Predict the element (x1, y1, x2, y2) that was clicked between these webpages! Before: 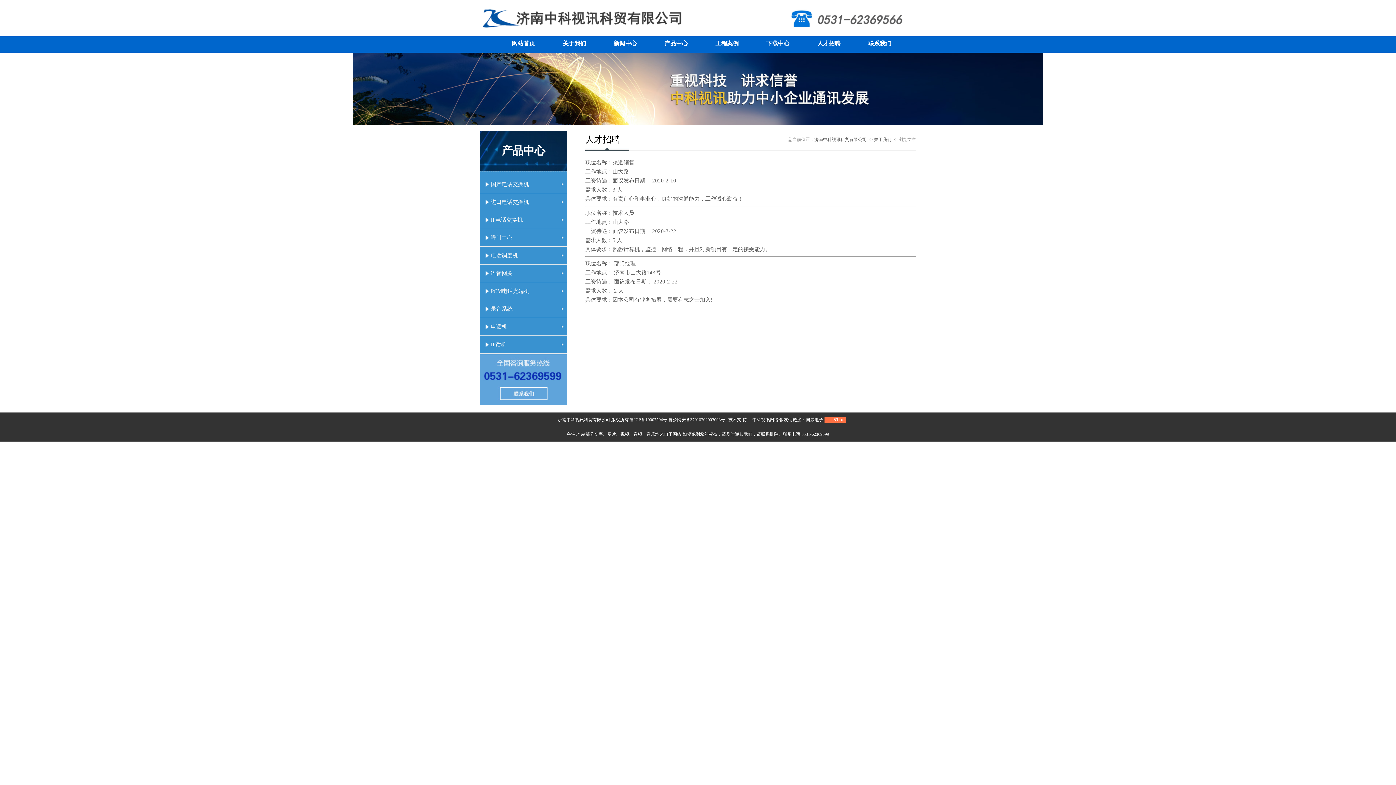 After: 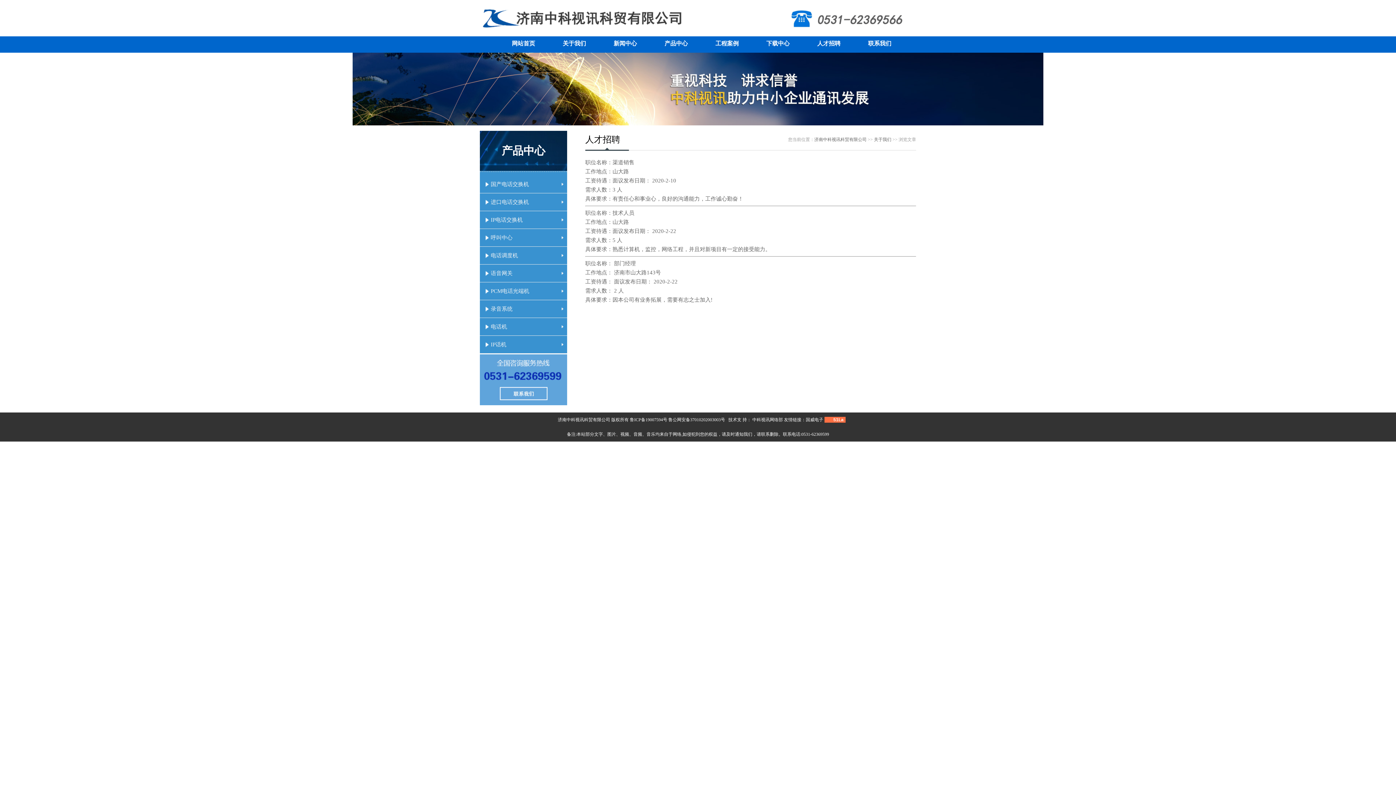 Action: label: 人才招聘 bbox: (803, 40, 854, 47)